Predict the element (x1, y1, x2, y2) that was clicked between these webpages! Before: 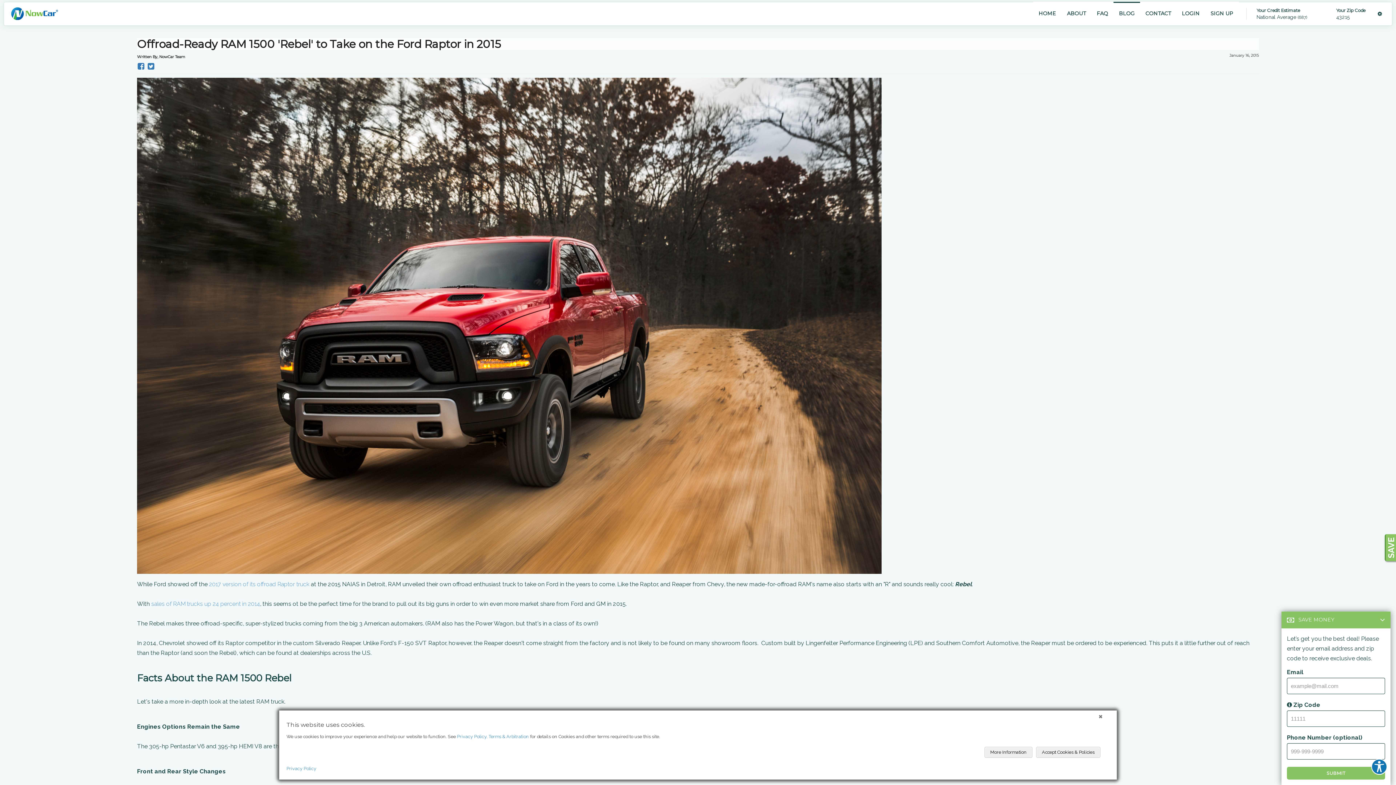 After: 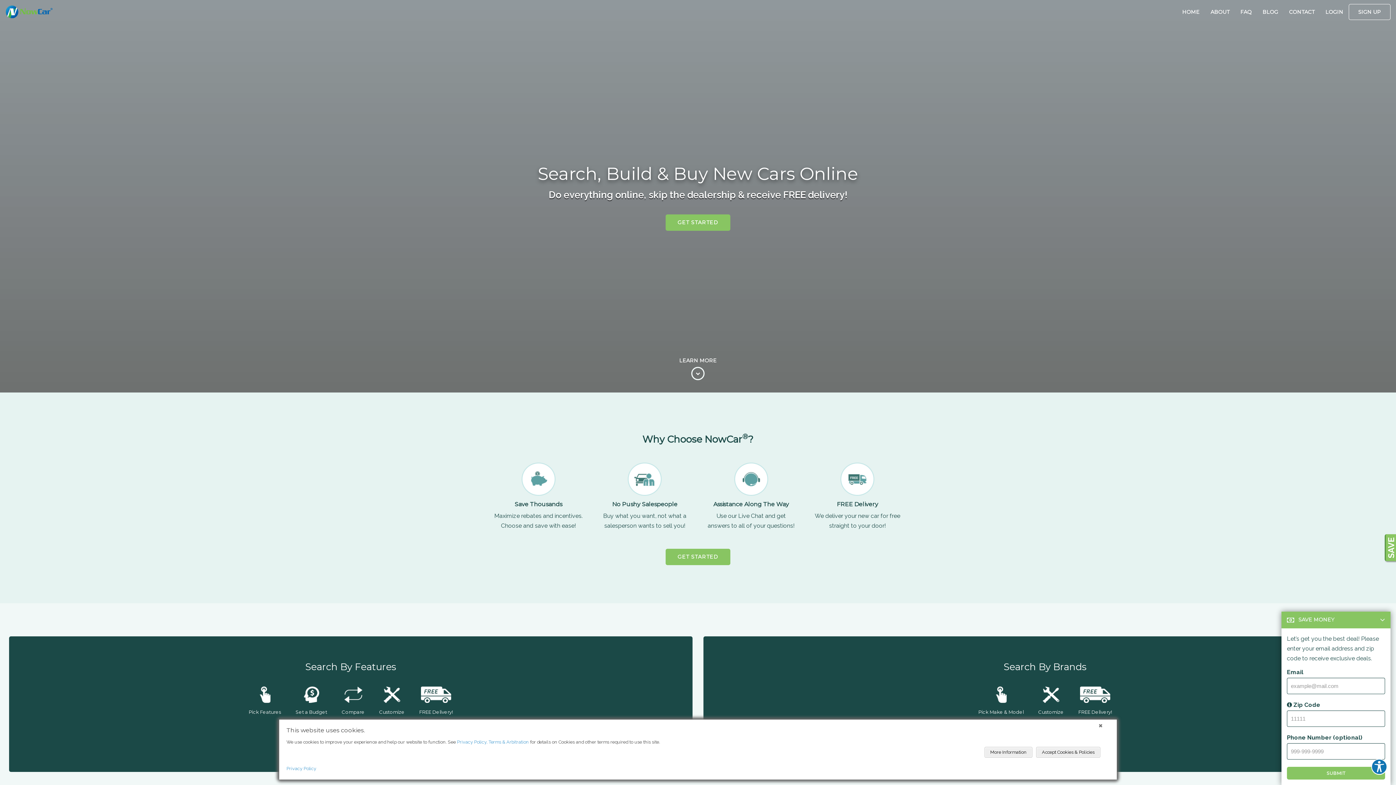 Action: bbox: (1033, 1, 1061, 23) label: HOME